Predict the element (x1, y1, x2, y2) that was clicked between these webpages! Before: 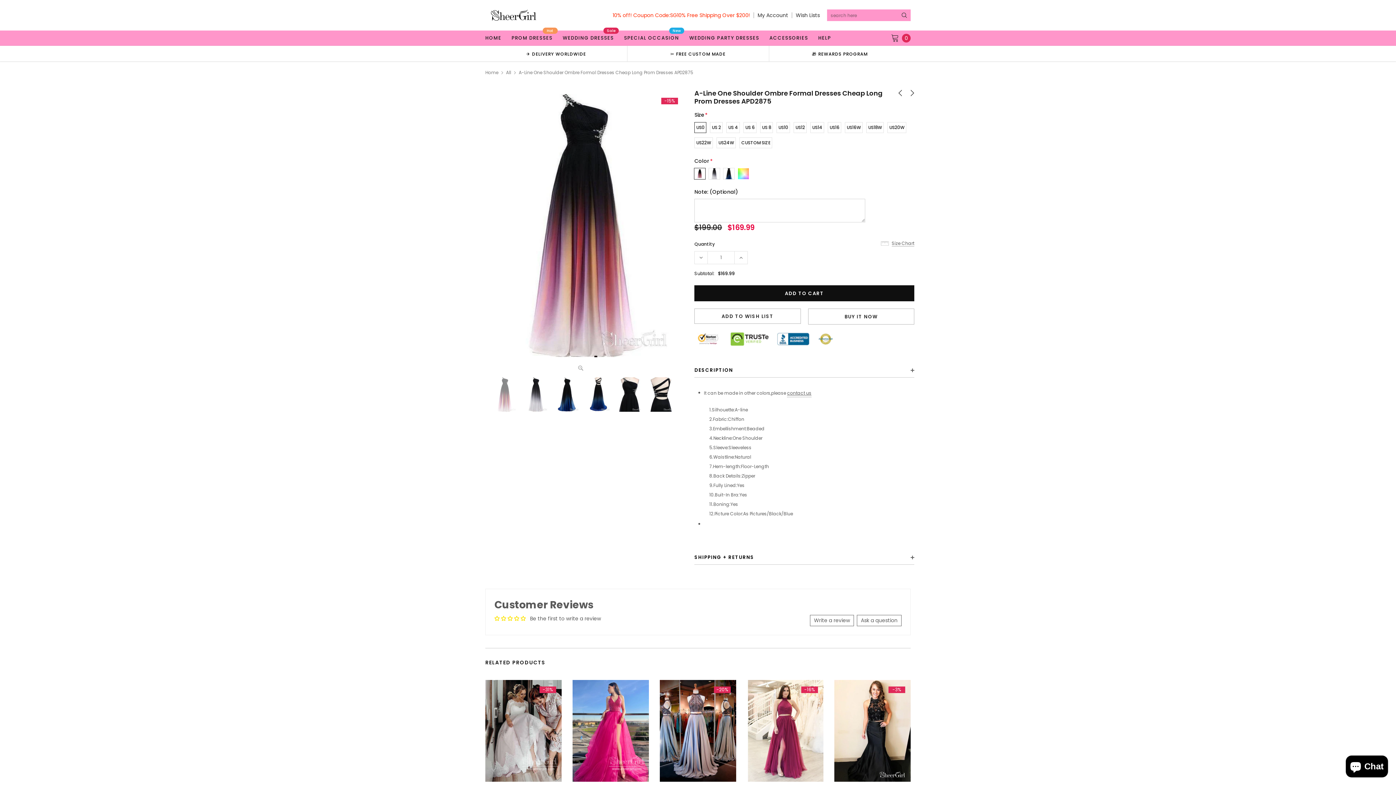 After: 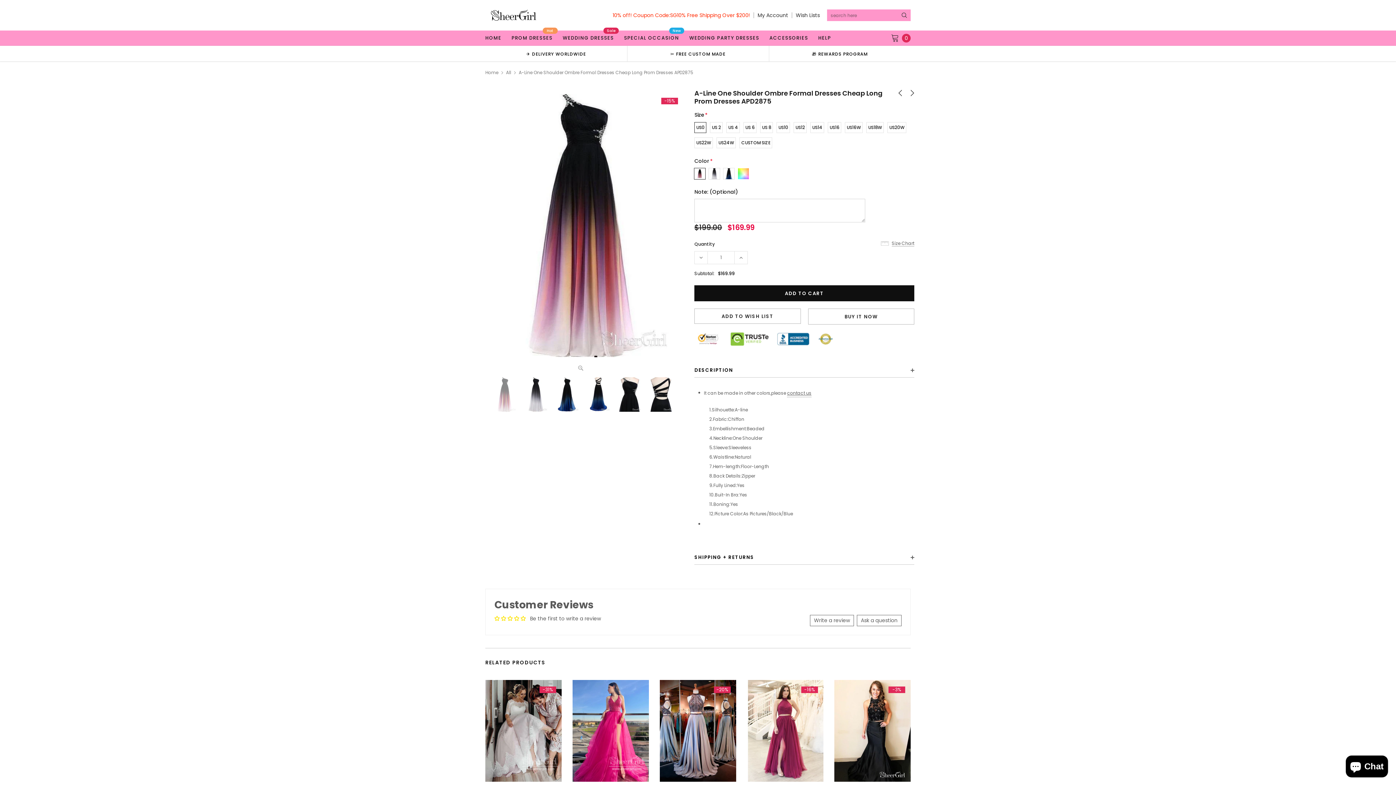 Action: bbox: (491, 377, 517, 411)